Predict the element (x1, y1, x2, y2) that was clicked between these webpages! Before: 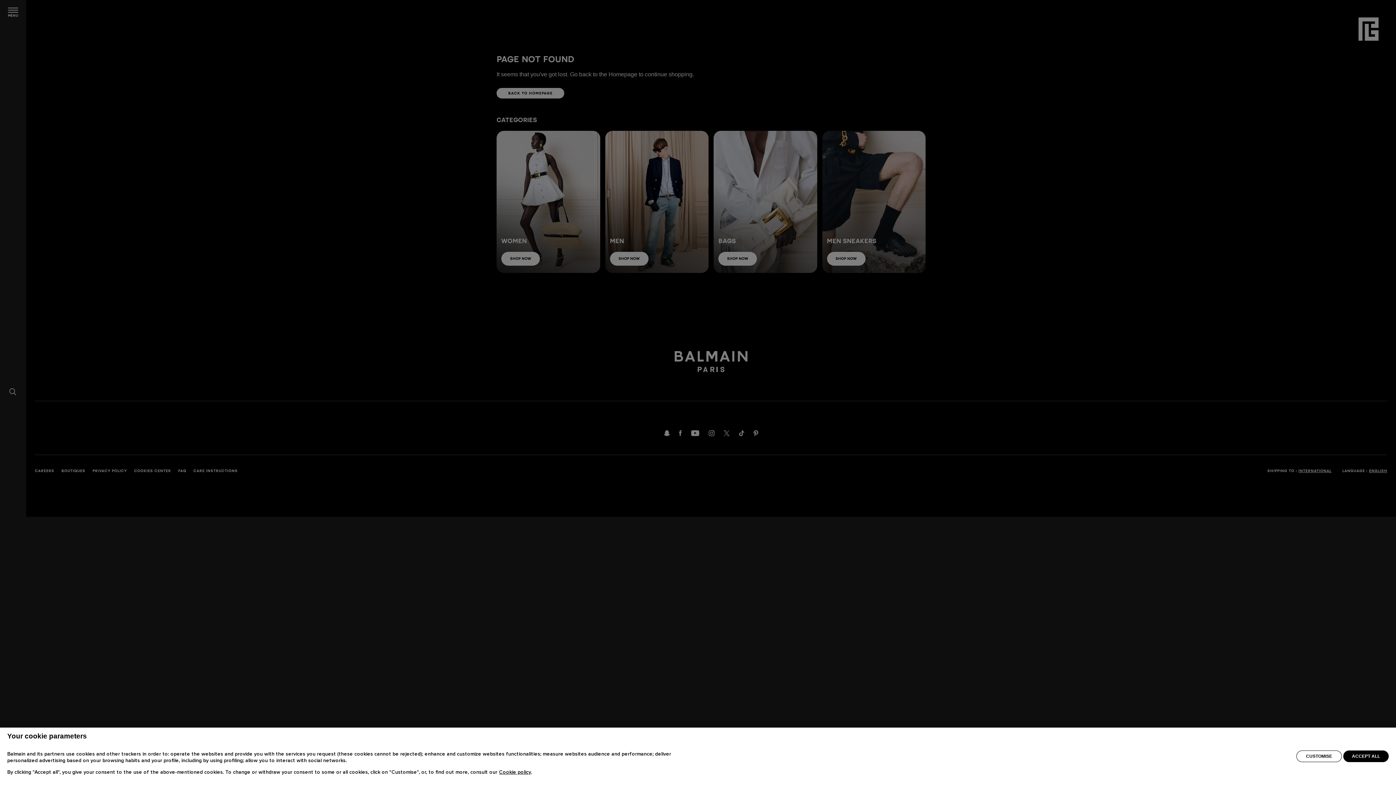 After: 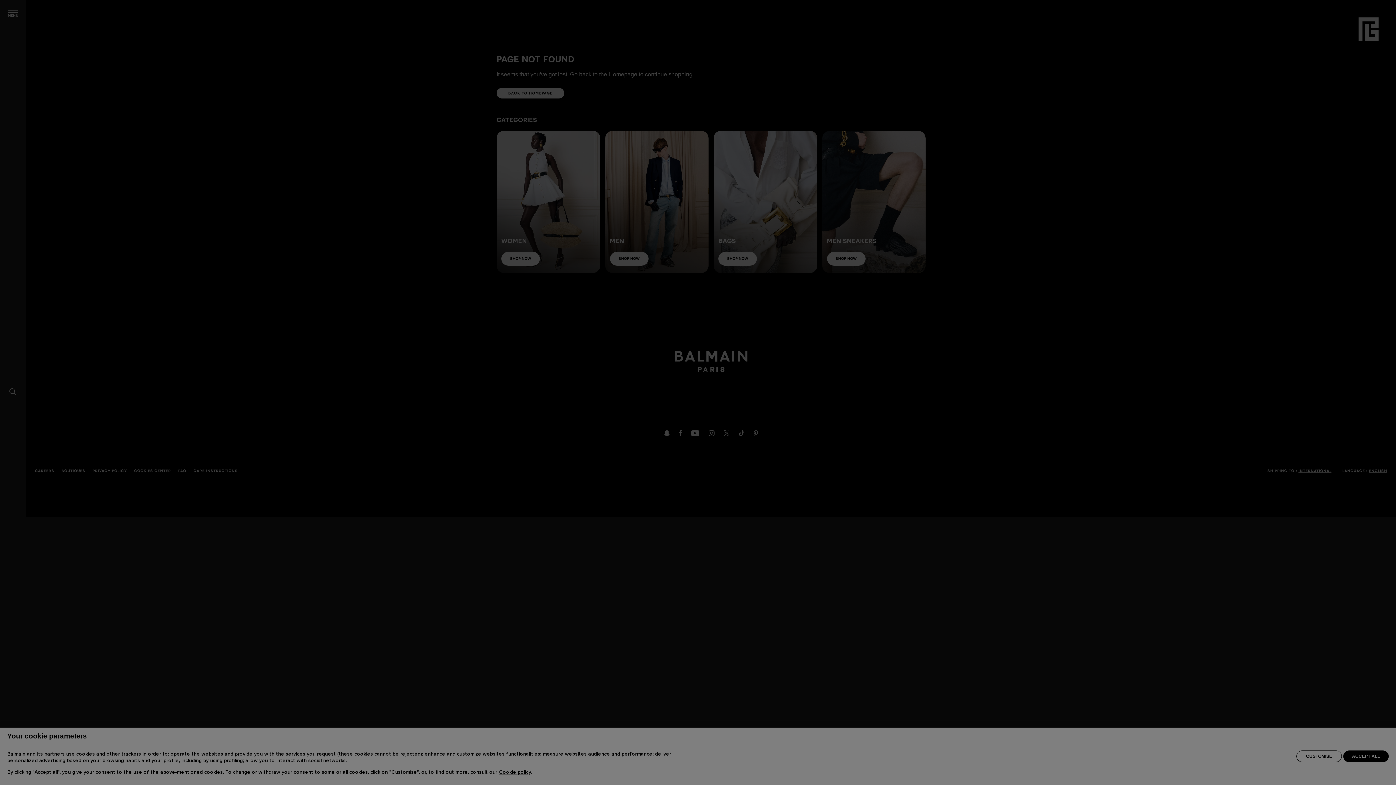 Action: bbox: (1296, 750, 1342, 762) label: CUSTOMISE